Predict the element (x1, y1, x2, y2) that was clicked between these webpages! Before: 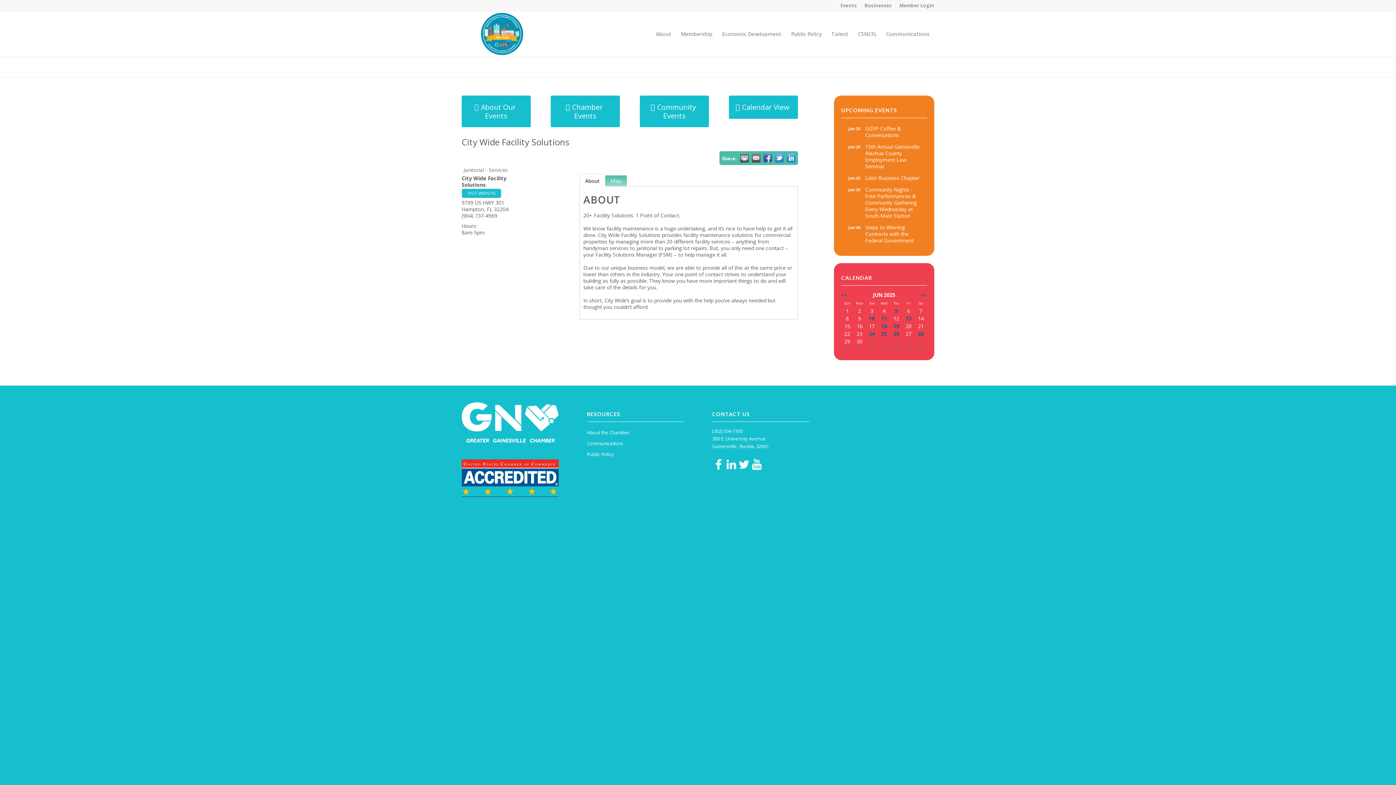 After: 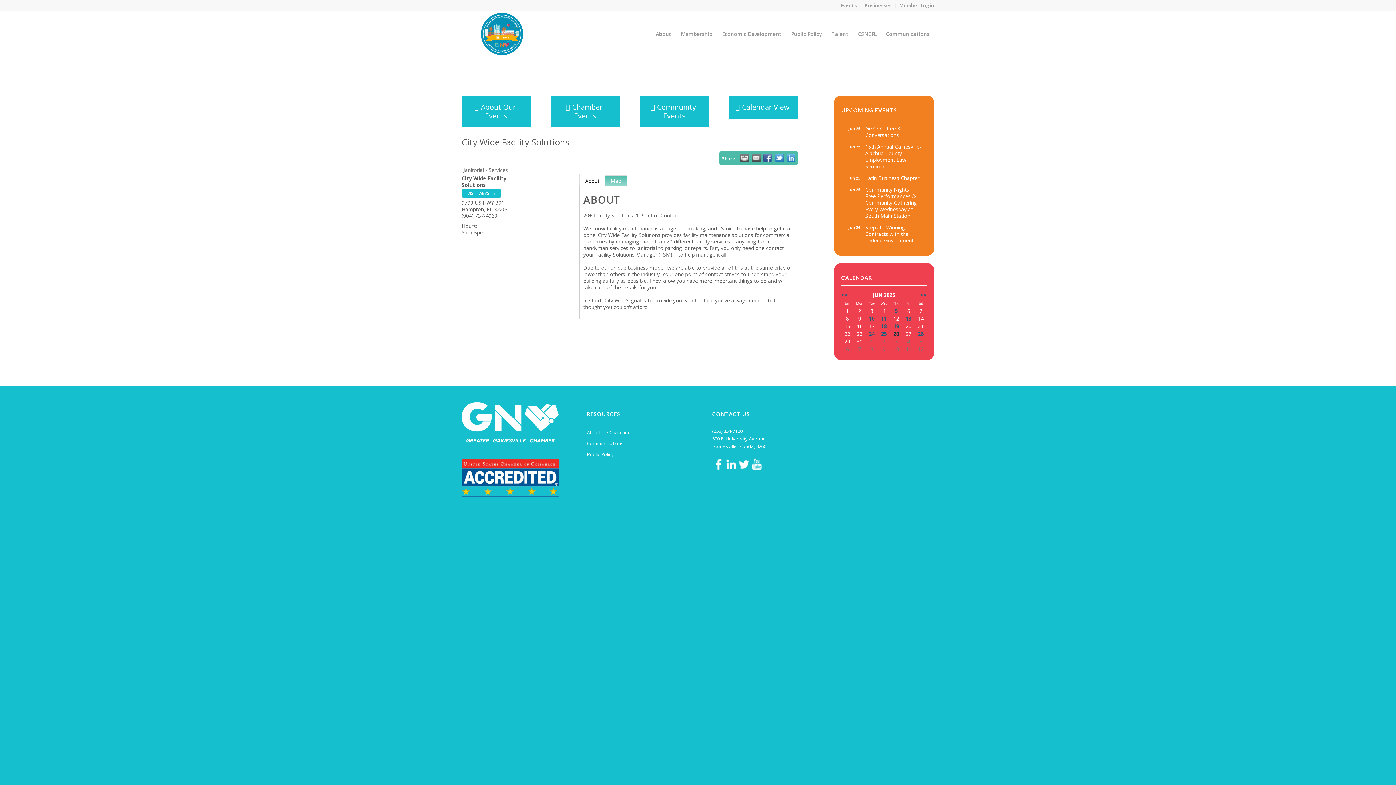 Action: bbox: (893, 330, 899, 337) label: 26